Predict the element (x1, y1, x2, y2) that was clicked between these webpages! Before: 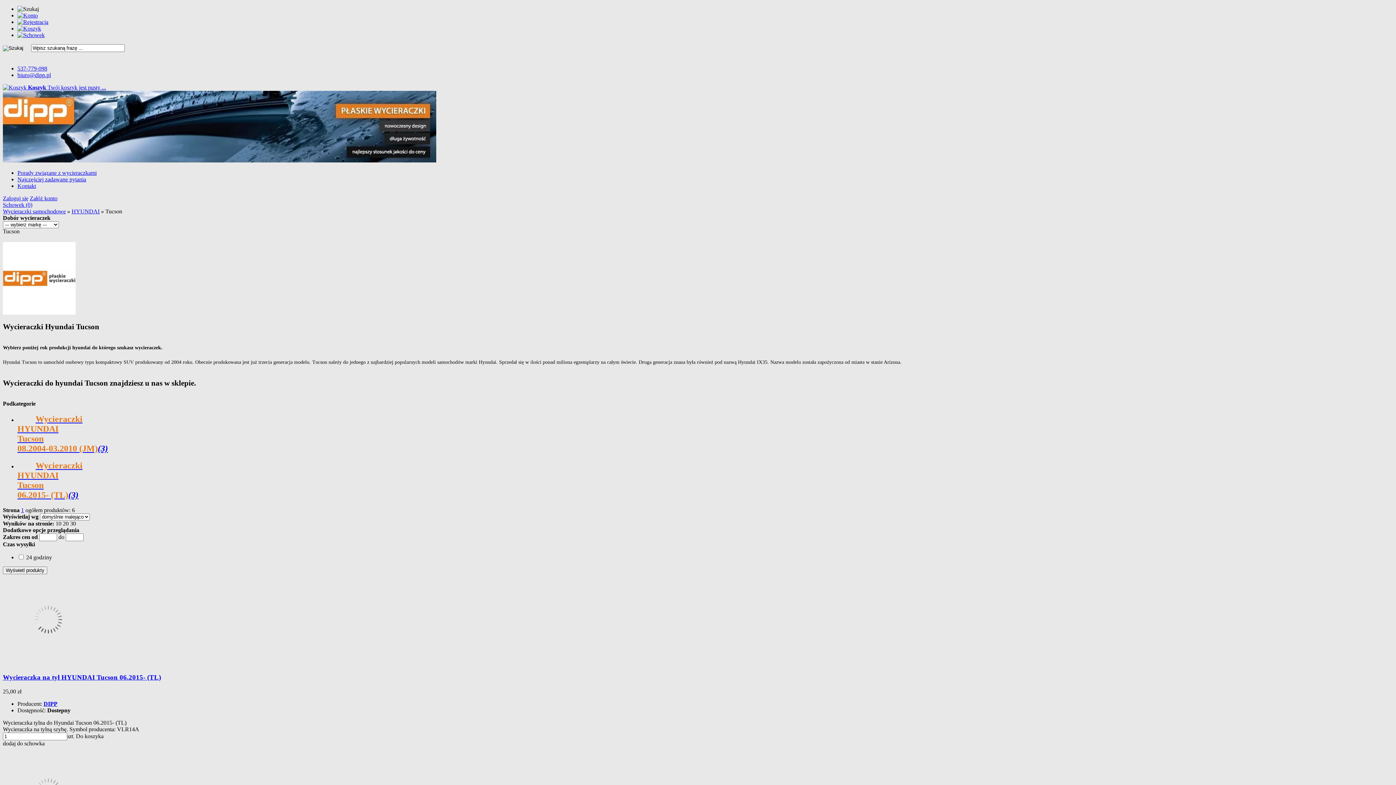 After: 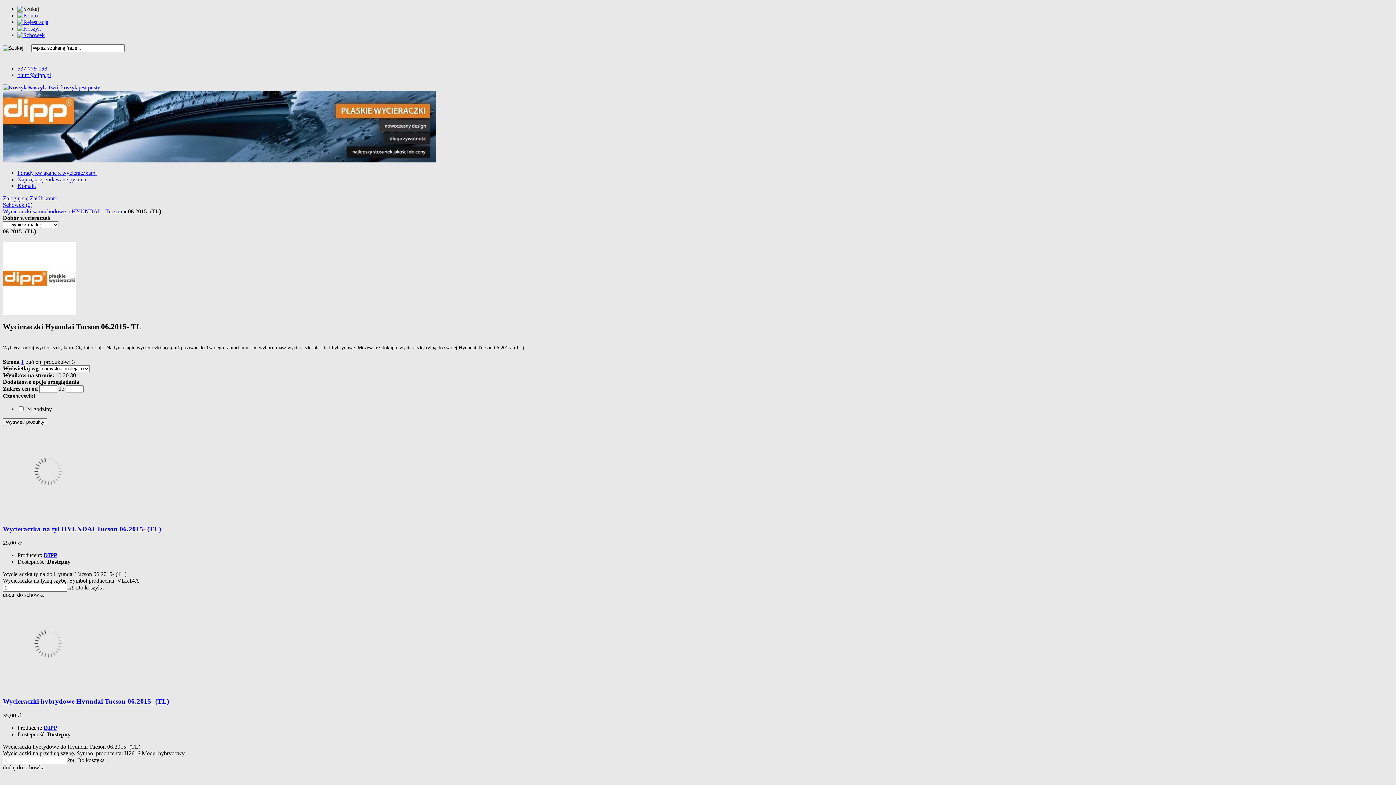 Action: label: Wycieraczki
HYUNDAI
Tucson
06.2015- (TL)(3) bbox: (17, 457, 96, 503)